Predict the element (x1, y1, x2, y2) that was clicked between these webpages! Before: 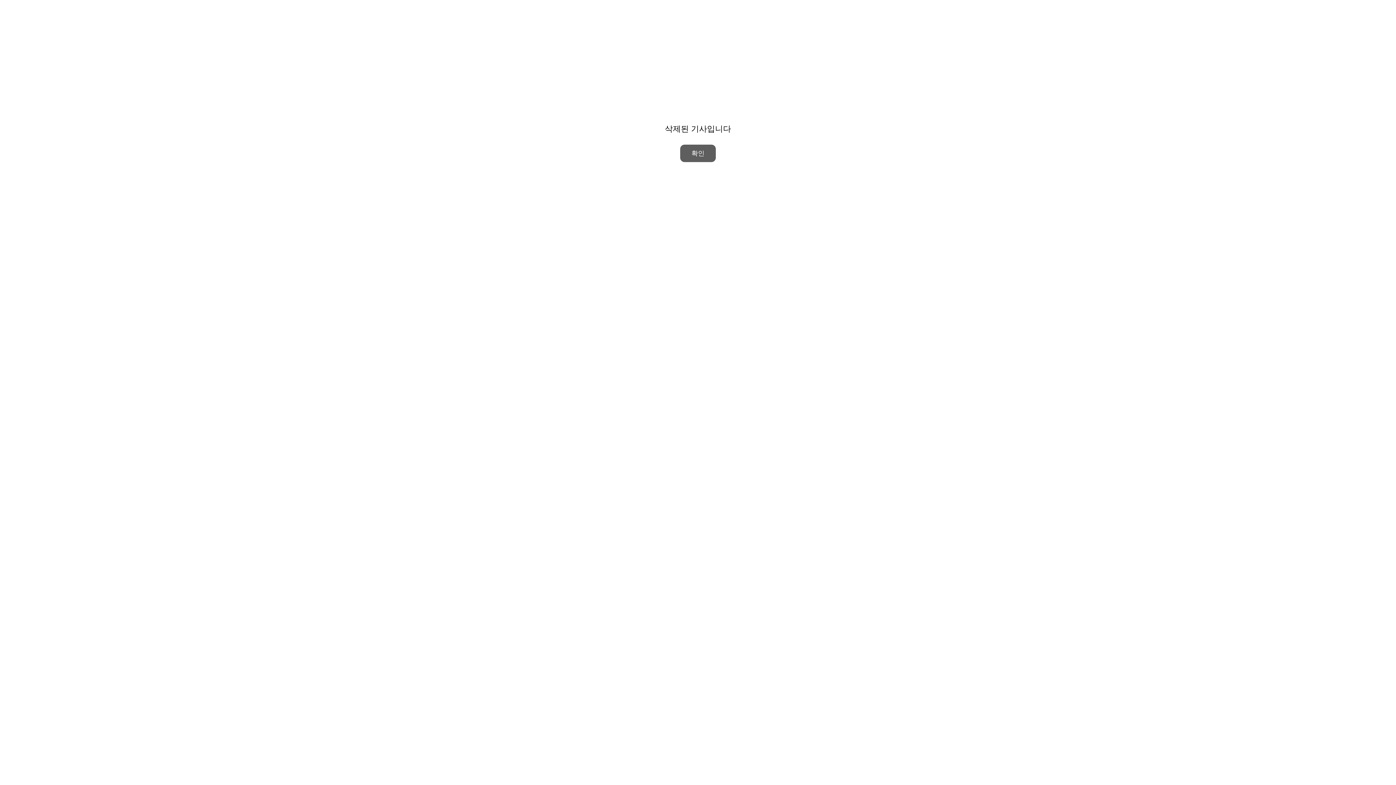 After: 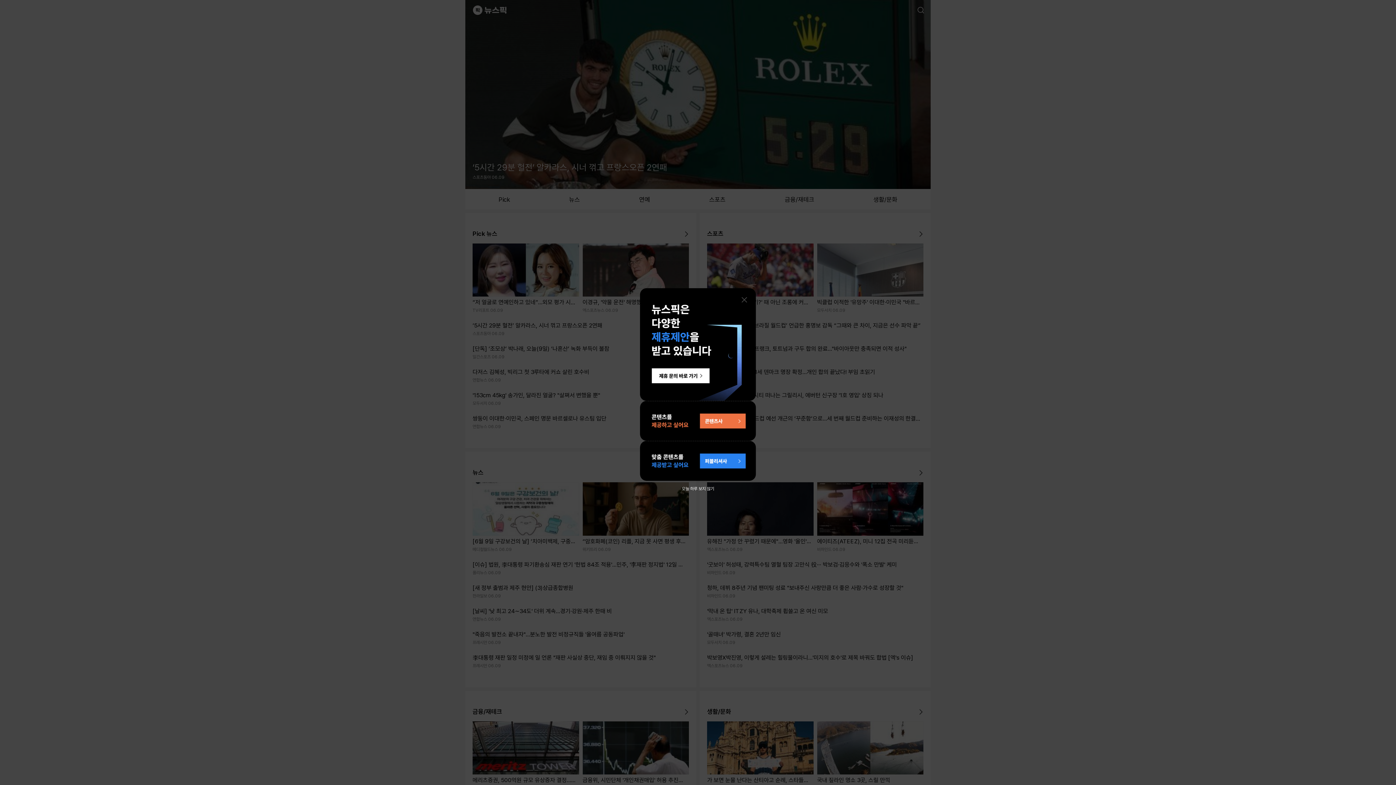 Action: bbox: (680, 144, 716, 162) label: 확인